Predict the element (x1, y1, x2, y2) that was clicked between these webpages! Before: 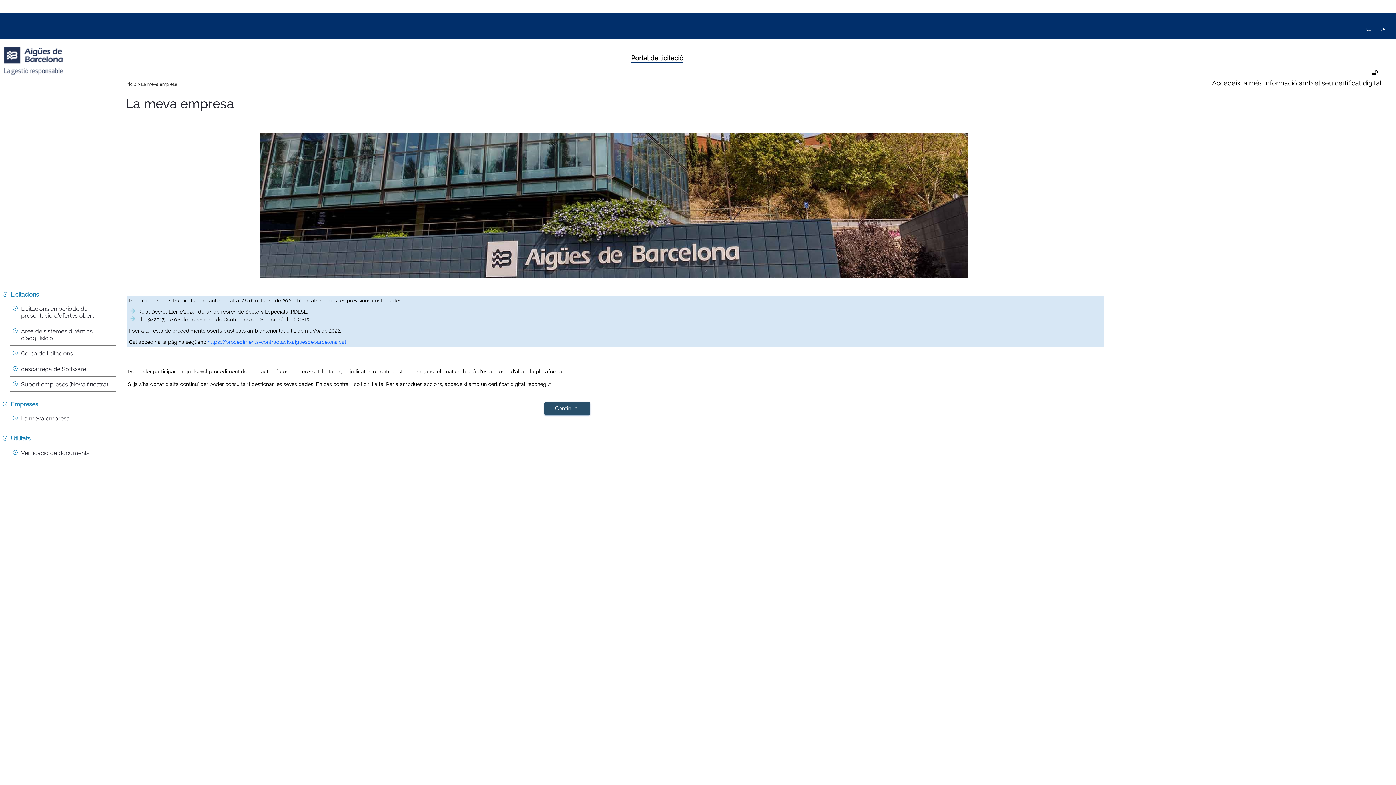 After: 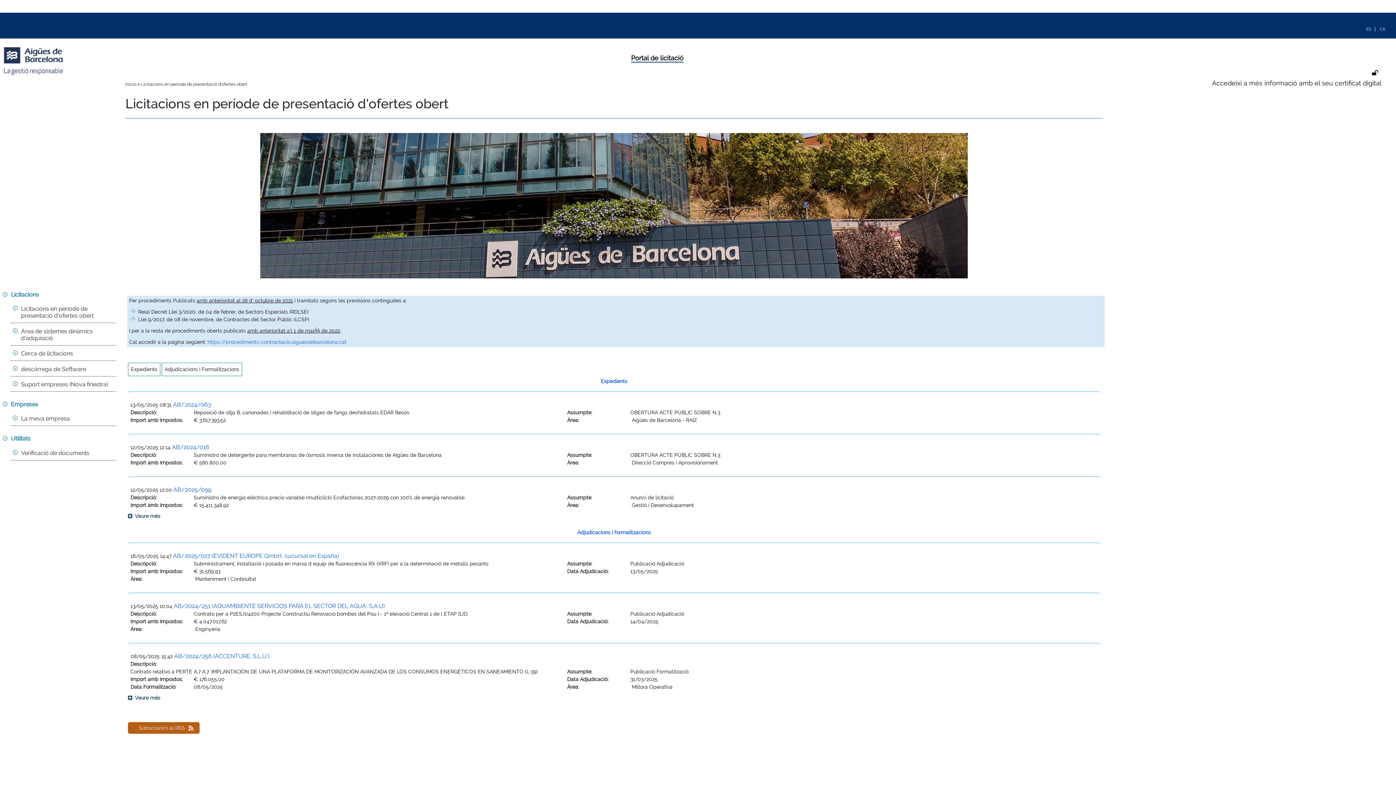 Action: bbox: (125, 81, 137, 86) label: Inicio 